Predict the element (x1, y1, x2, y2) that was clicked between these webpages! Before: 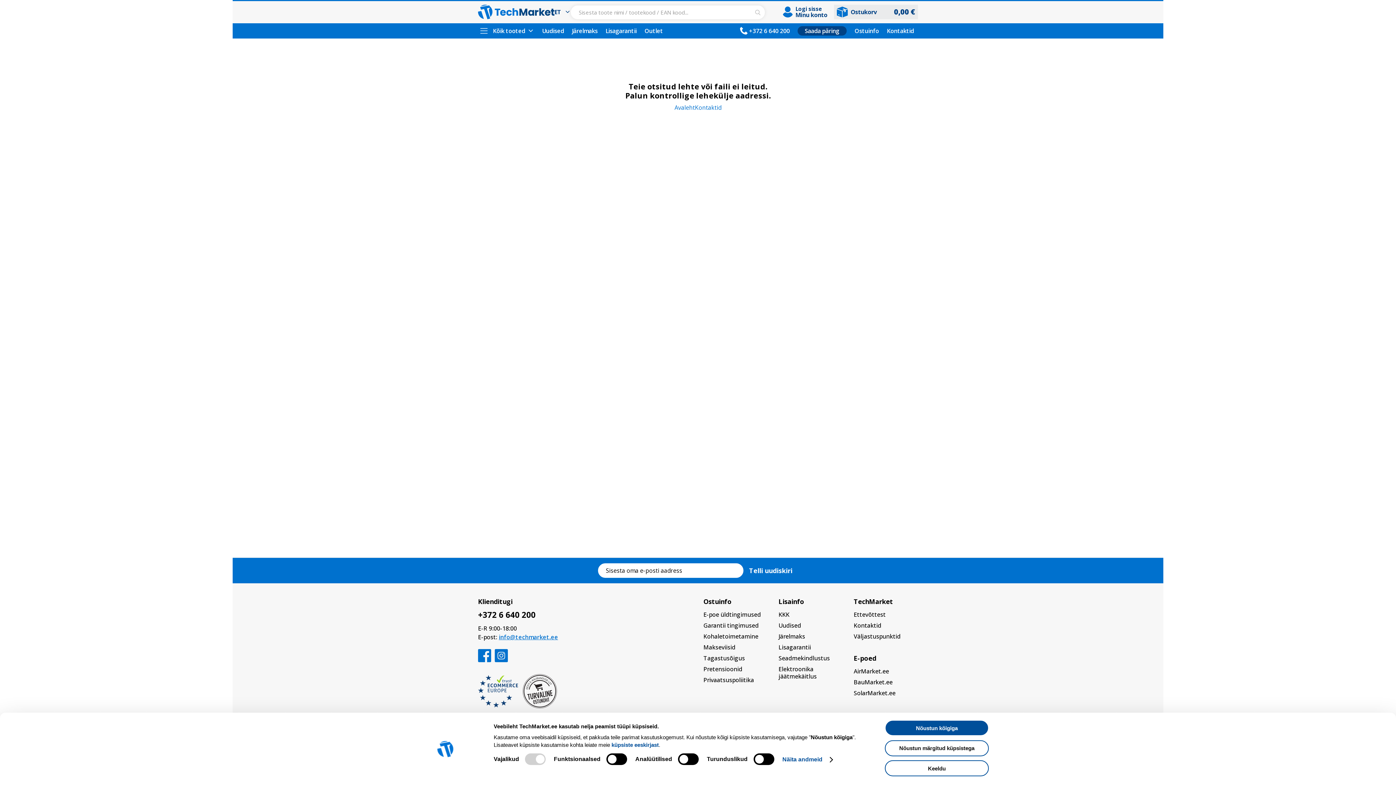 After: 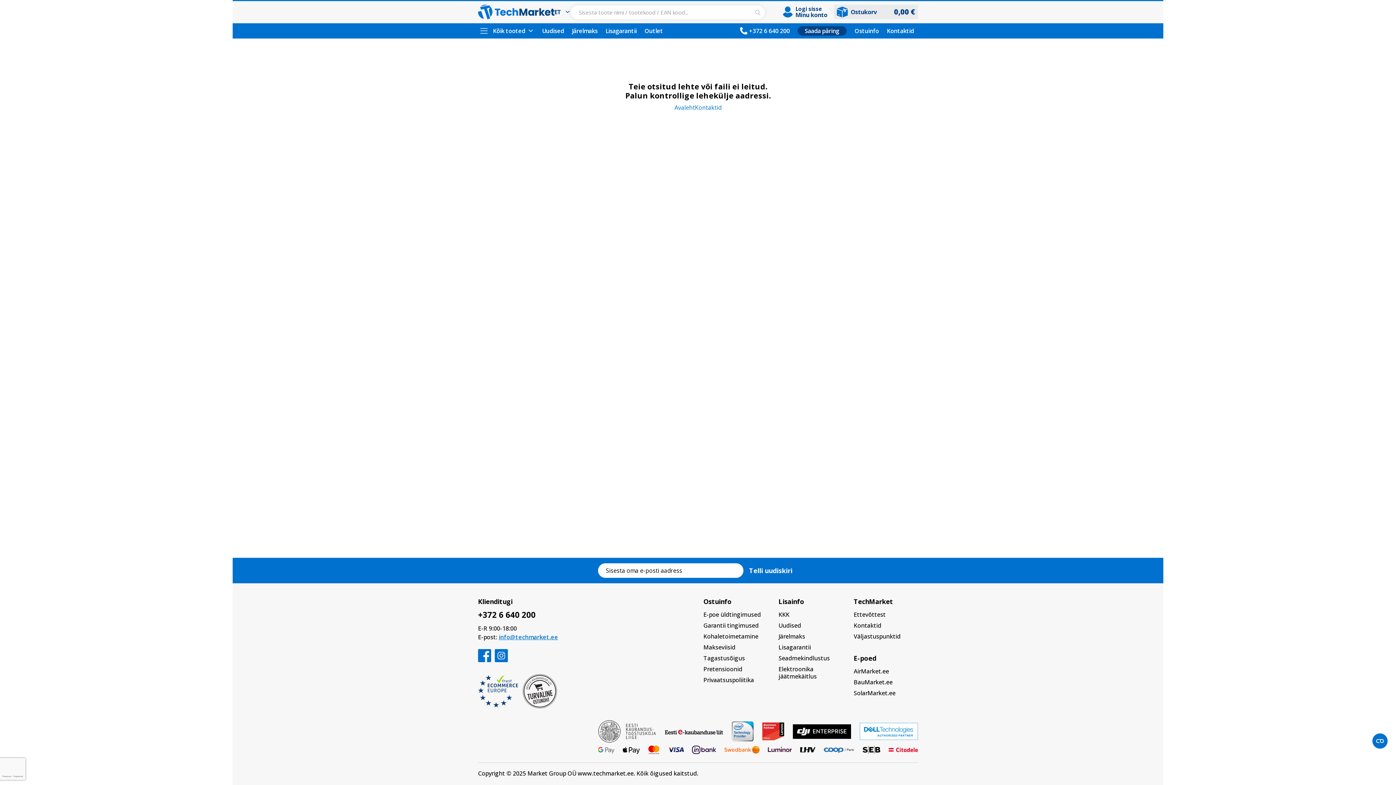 Action: bbox: (478, 671, 520, 711)